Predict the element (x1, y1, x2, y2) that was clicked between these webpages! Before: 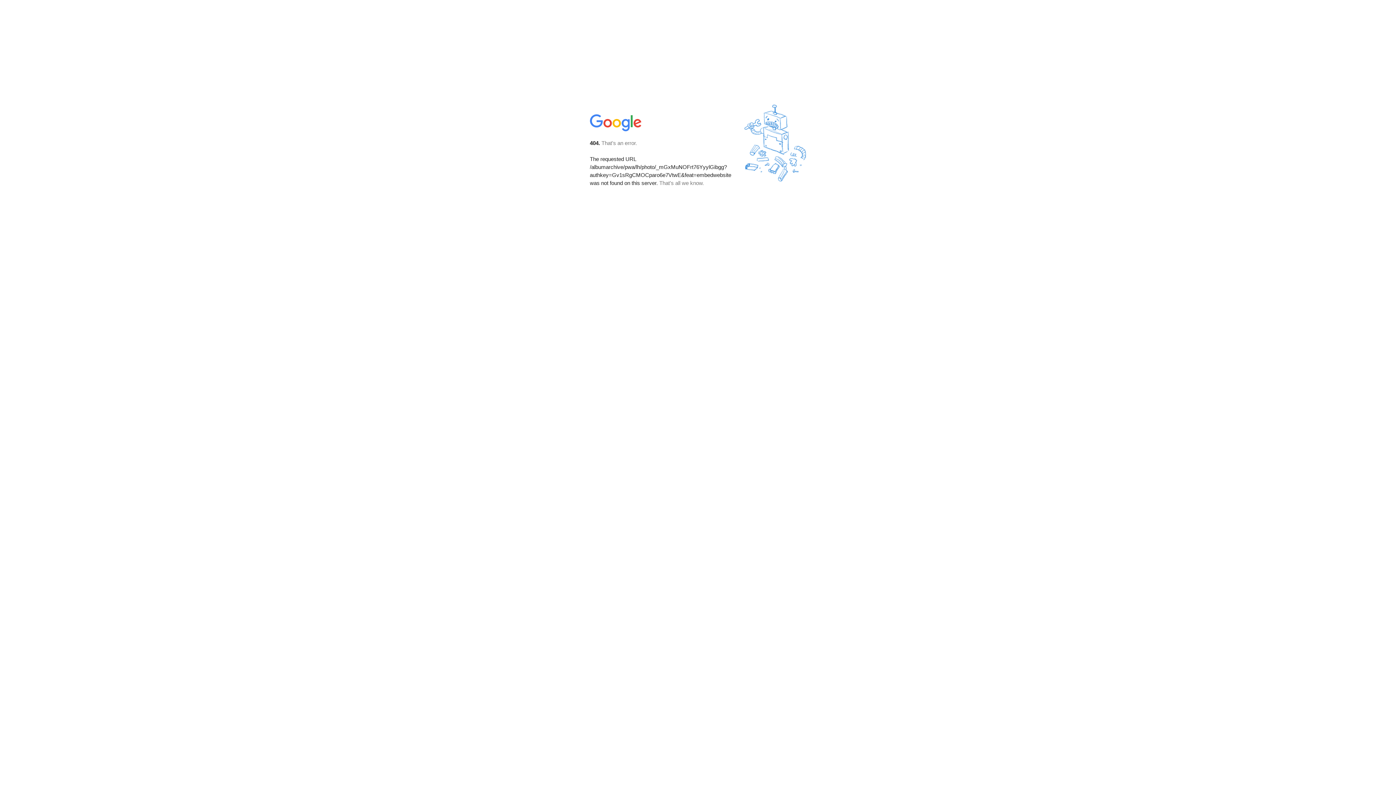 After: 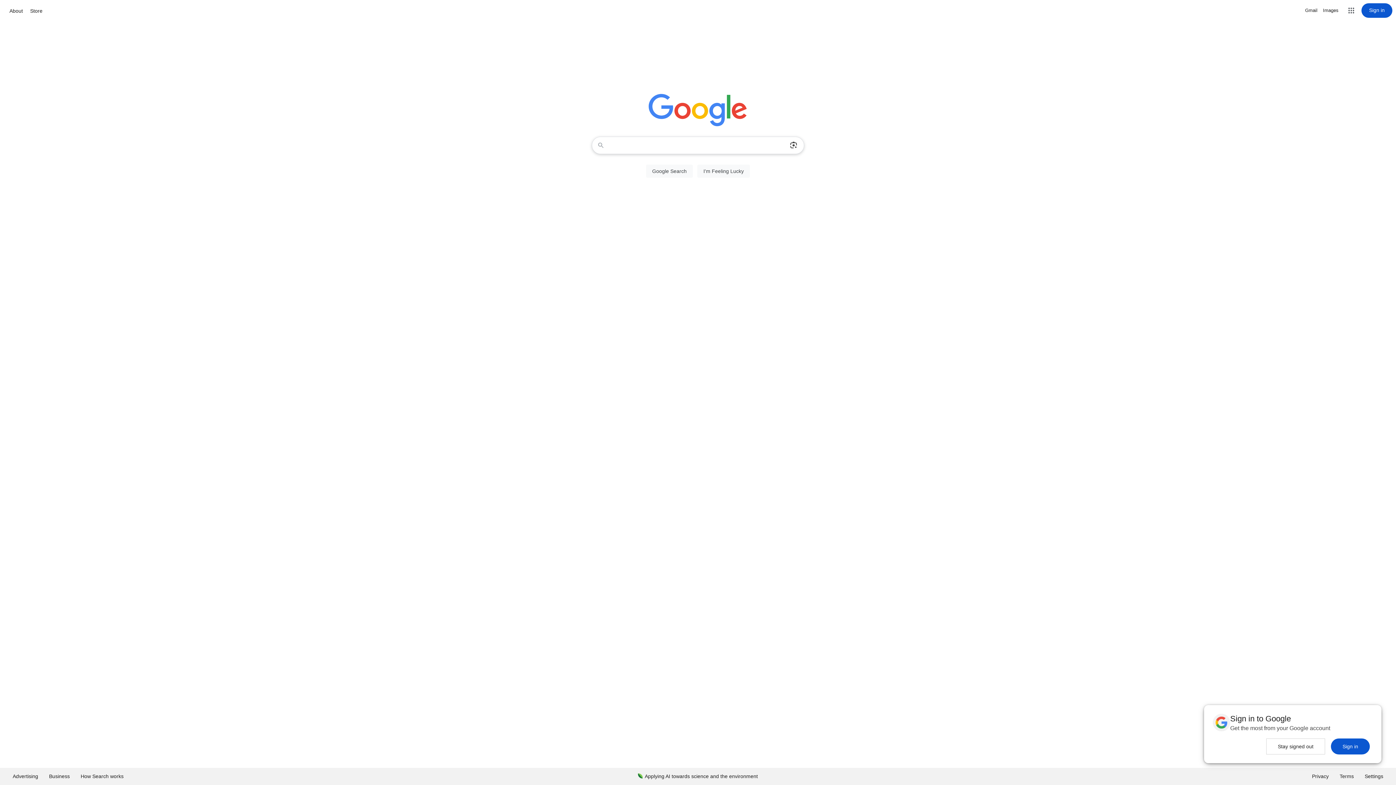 Action: bbox: (590, 127, 642, 134)